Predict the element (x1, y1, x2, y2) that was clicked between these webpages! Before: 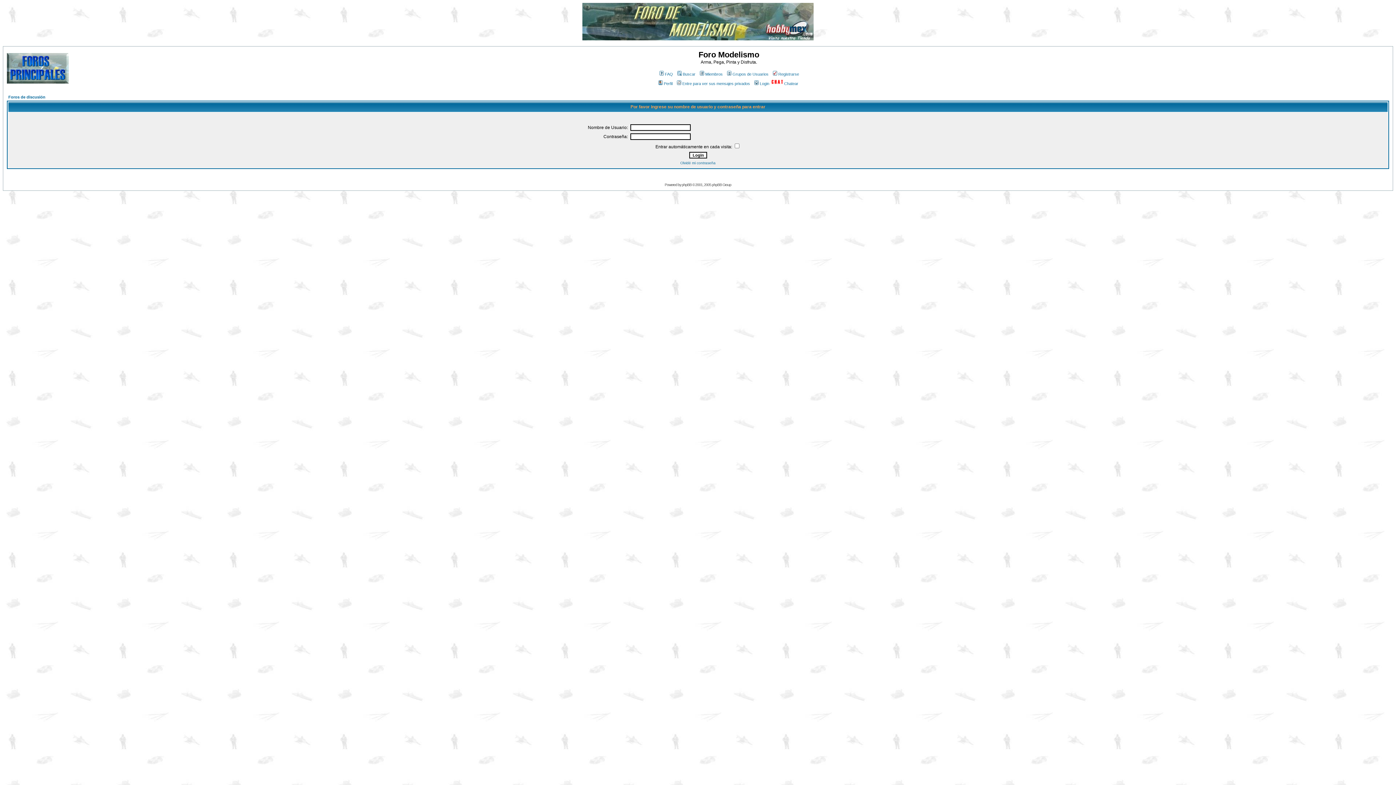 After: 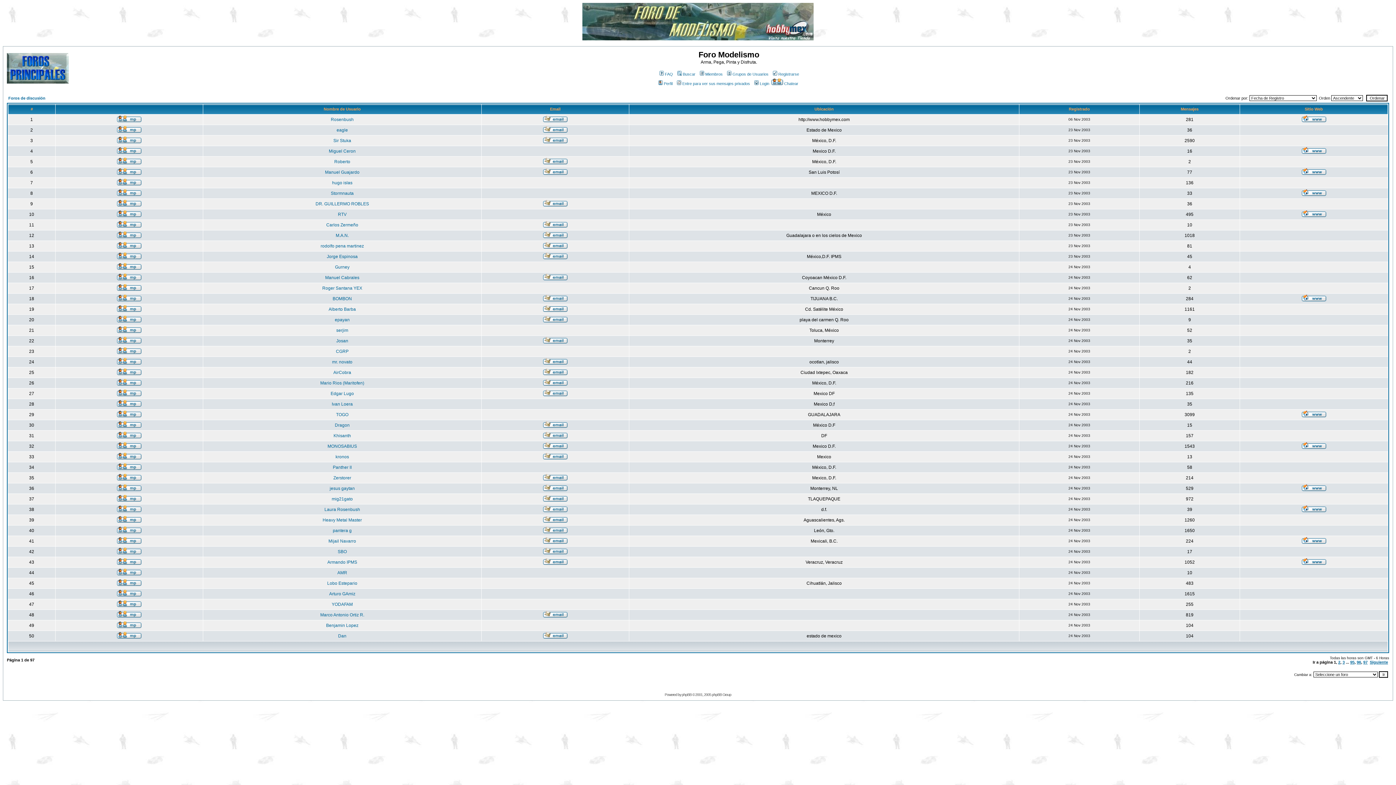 Action: label: Miembros bbox: (698, 72, 722, 76)